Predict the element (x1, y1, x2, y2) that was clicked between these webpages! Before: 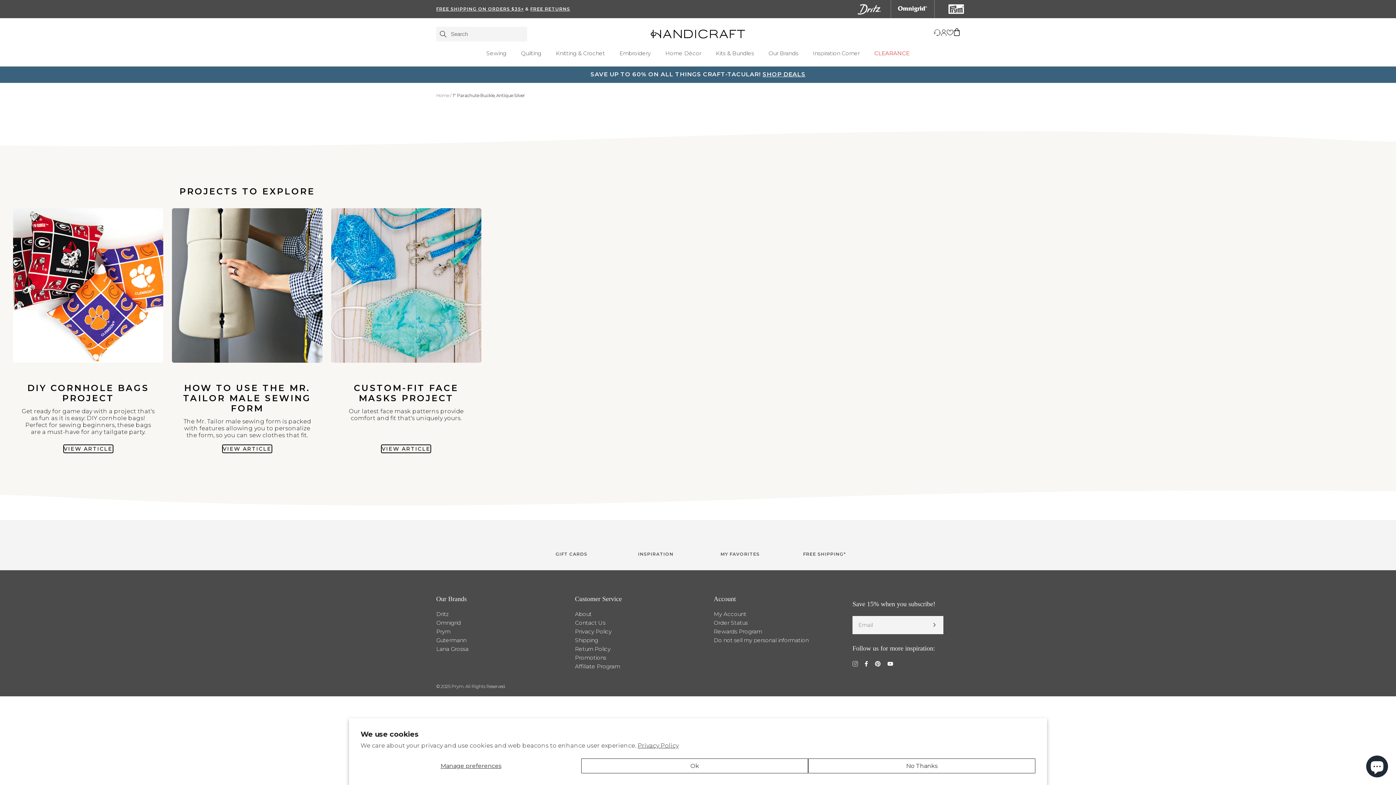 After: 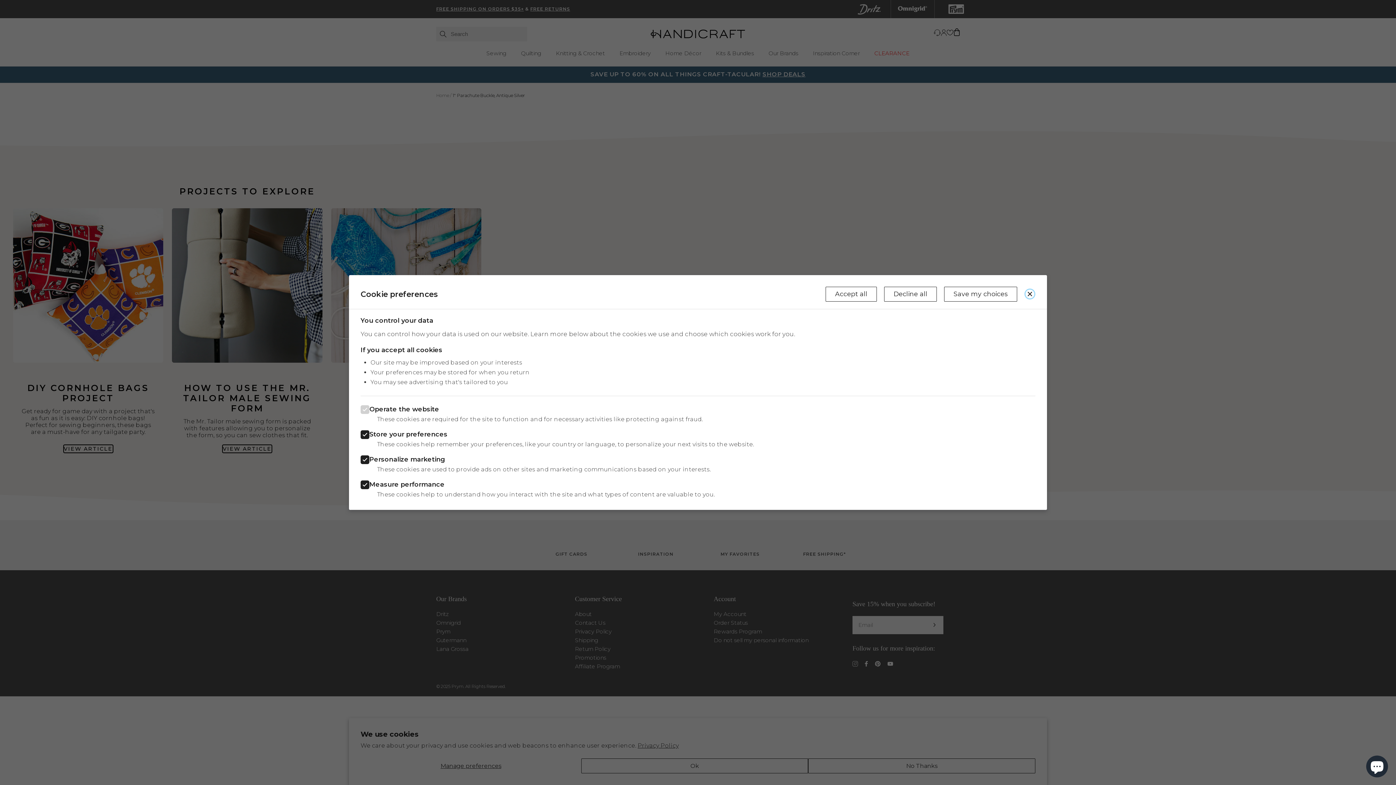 Action: bbox: (360, 758, 581, 773) label: Manage preferences